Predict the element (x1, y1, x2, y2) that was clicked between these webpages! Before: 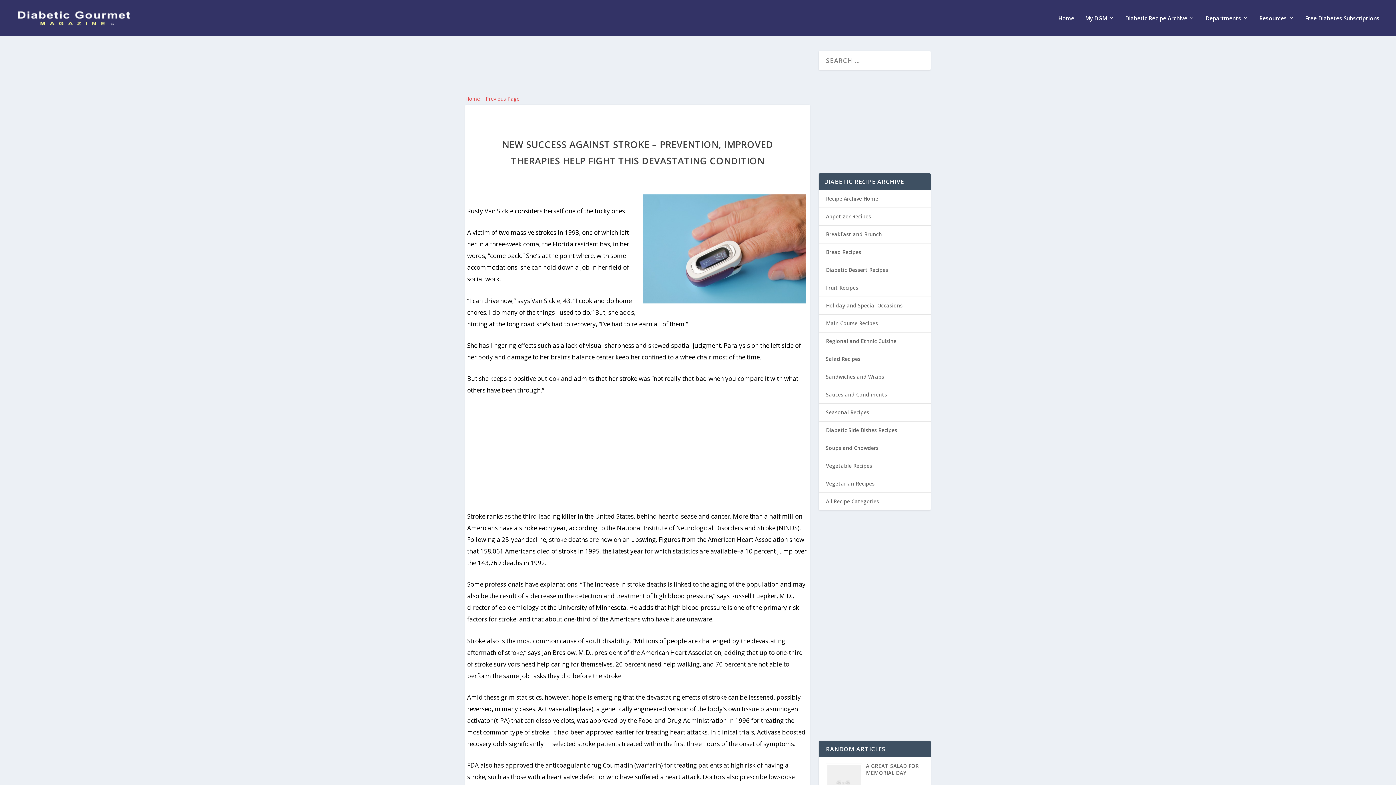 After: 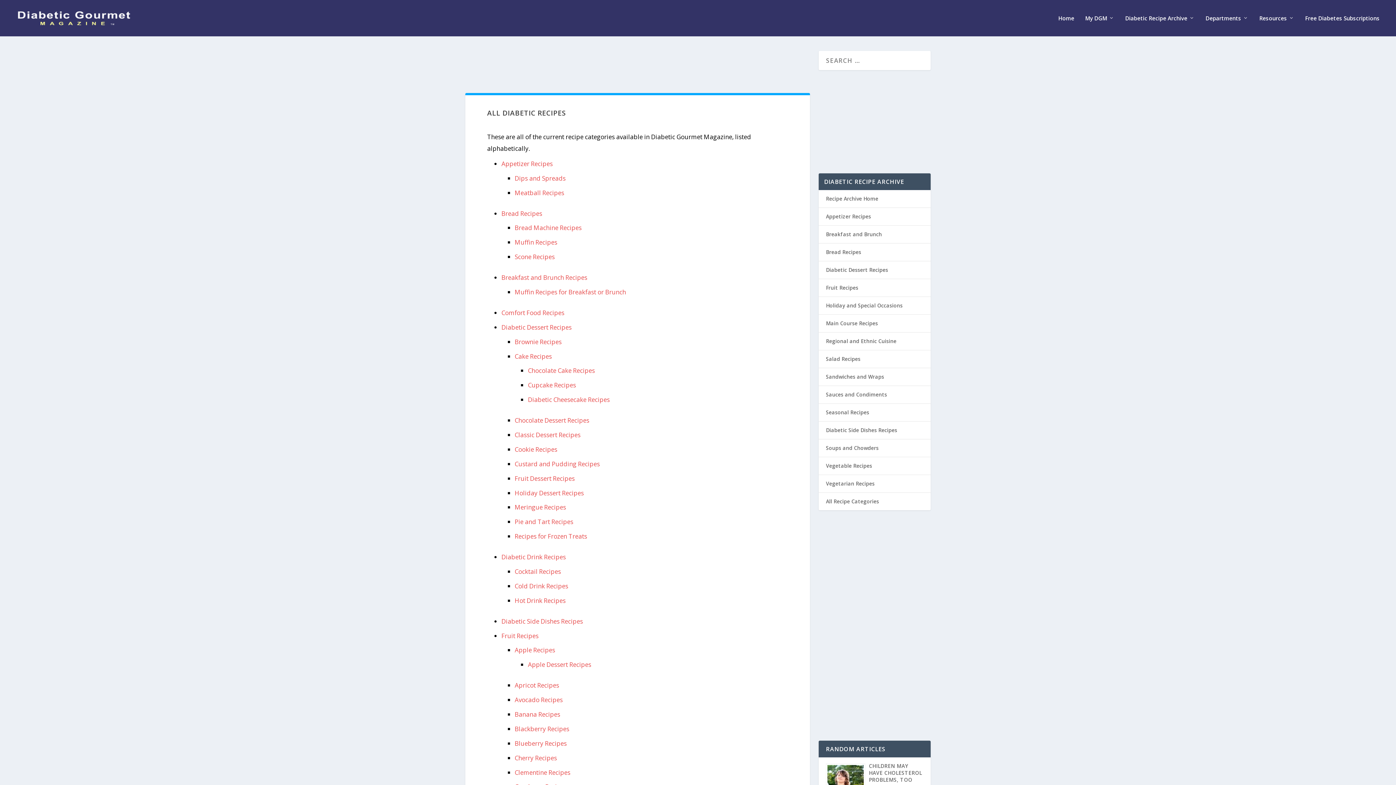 Action: label: All Recipe Categories bbox: (826, 498, 879, 505)